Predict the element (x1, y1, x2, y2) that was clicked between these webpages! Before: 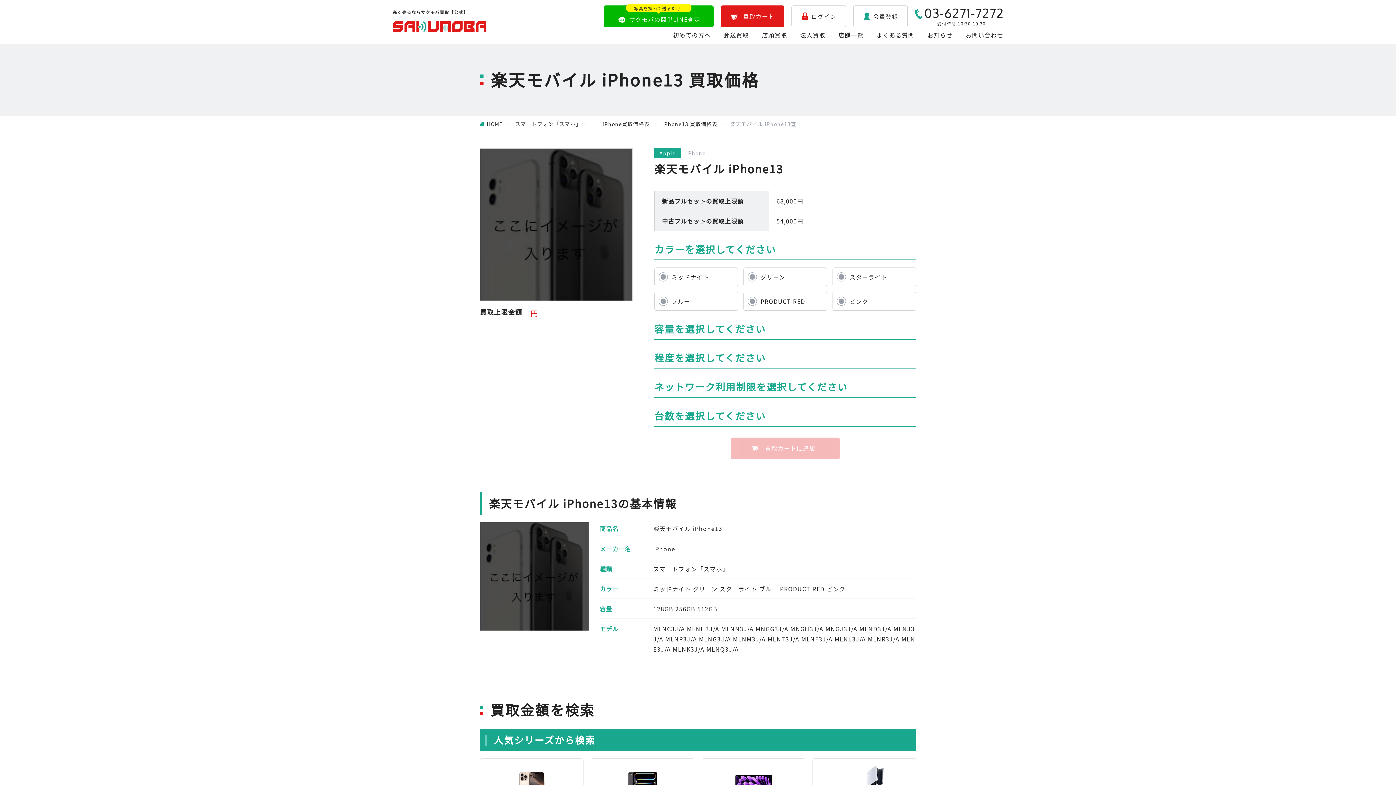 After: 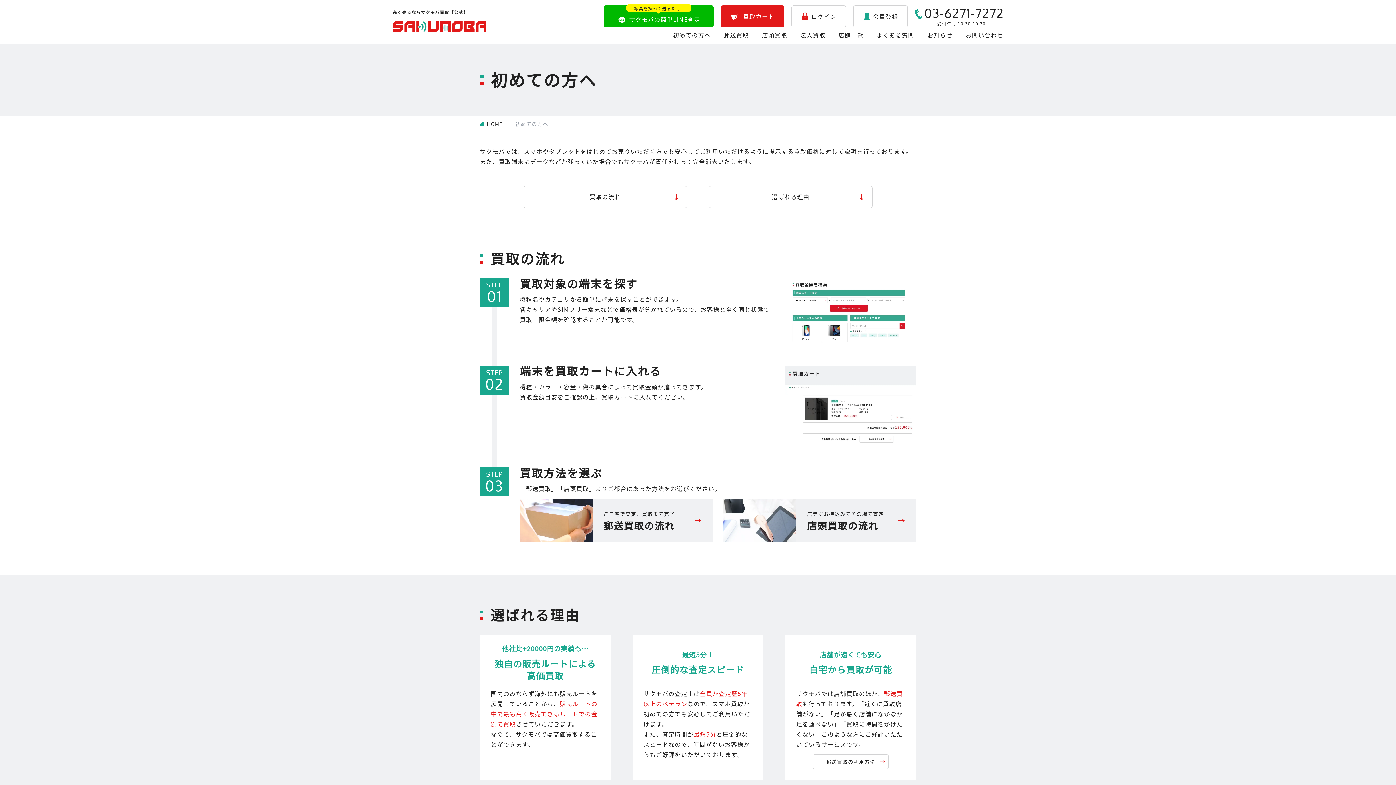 Action: bbox: (666, 27, 717, 43) label: 初めての方へ